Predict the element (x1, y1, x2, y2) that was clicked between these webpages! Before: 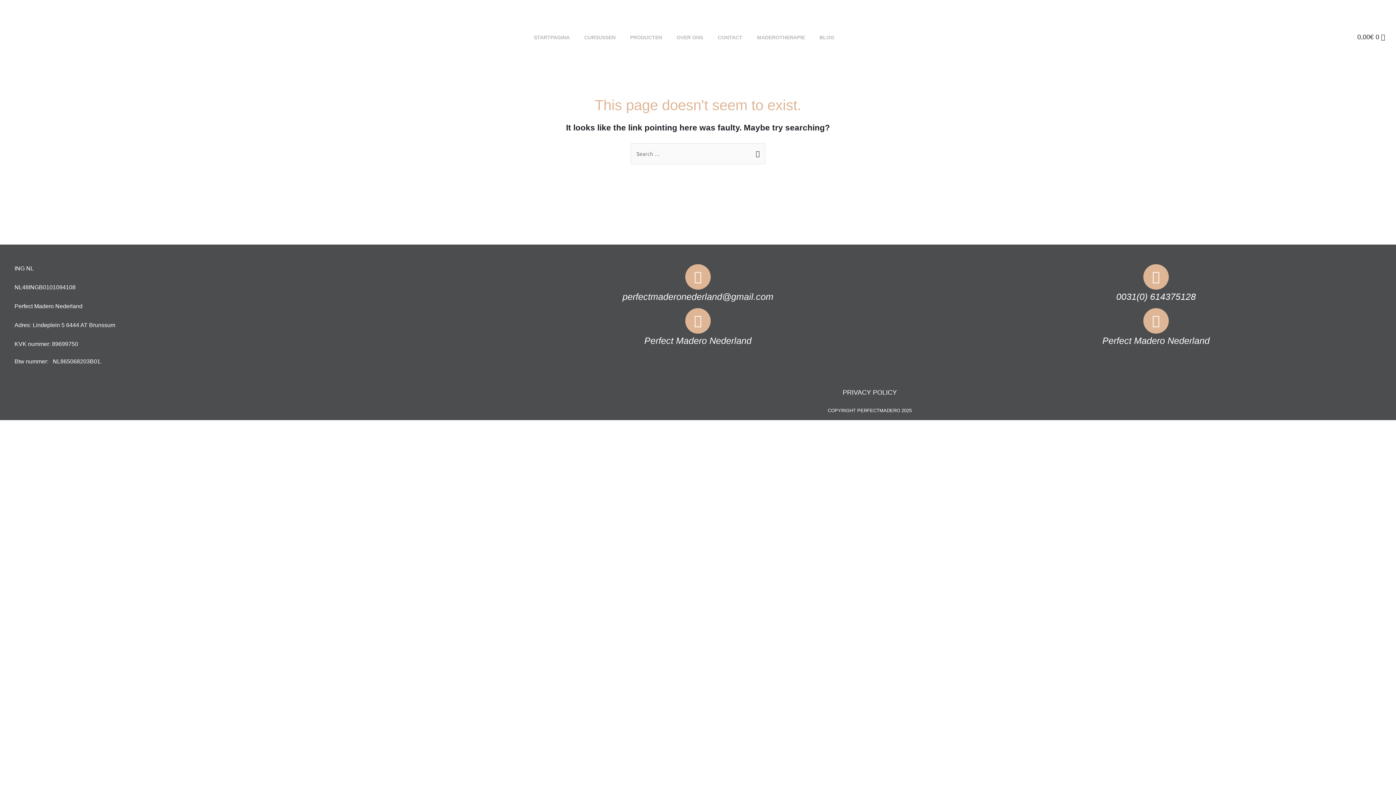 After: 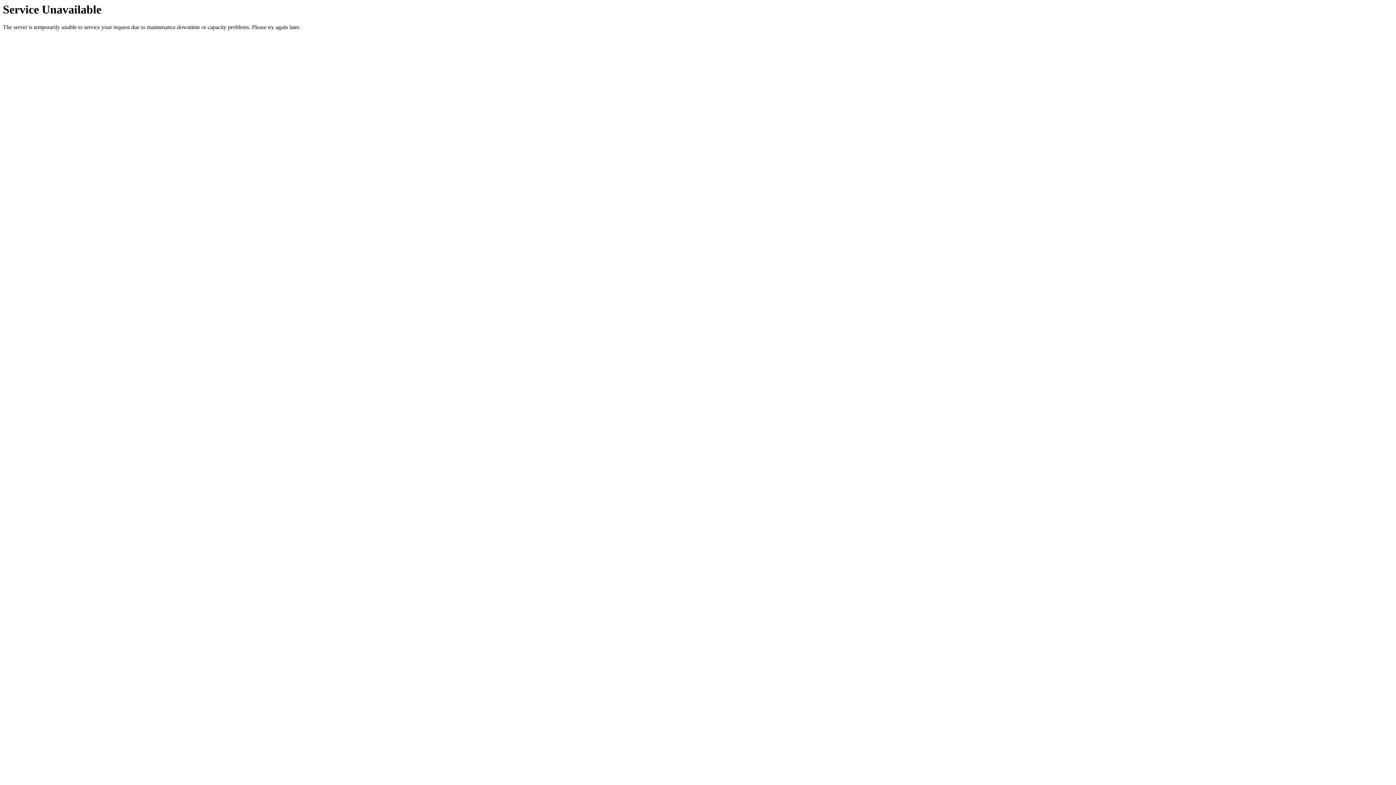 Action: label: OVER ONS bbox: (669, 29, 710, 45)